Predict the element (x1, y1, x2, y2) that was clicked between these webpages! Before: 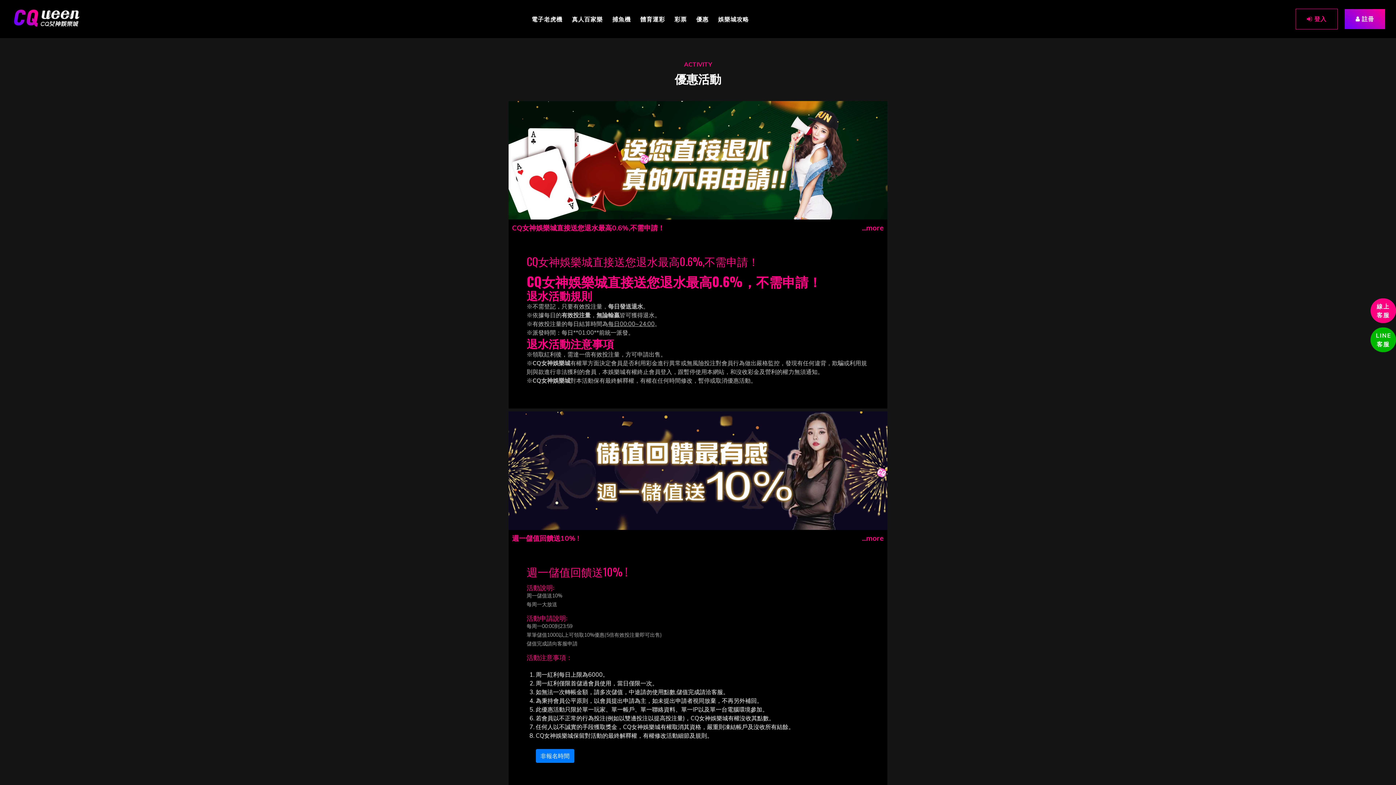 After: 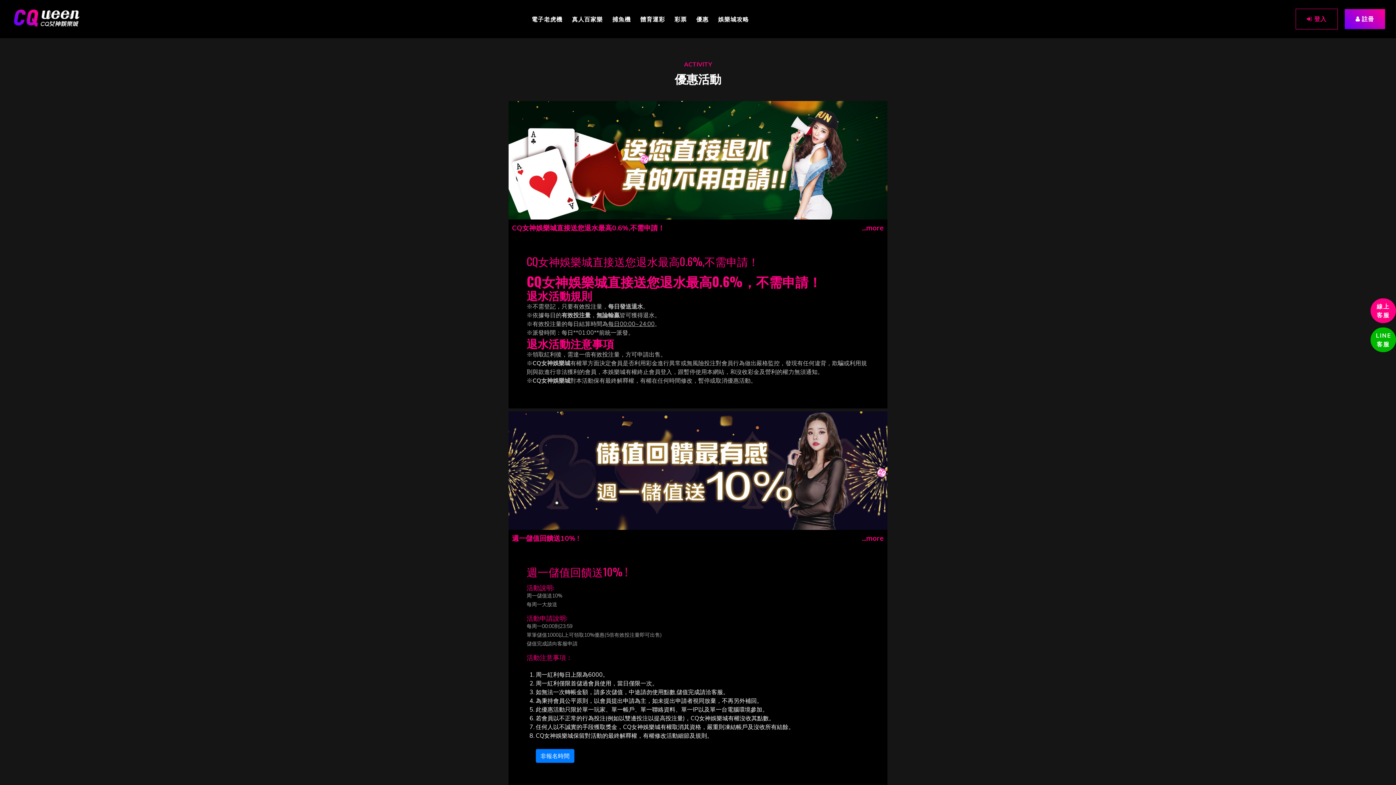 Action: label: CQ女神娛樂城直接送您退水最高0.6%,不需申請！ bbox: (508, 155, 887, 236)